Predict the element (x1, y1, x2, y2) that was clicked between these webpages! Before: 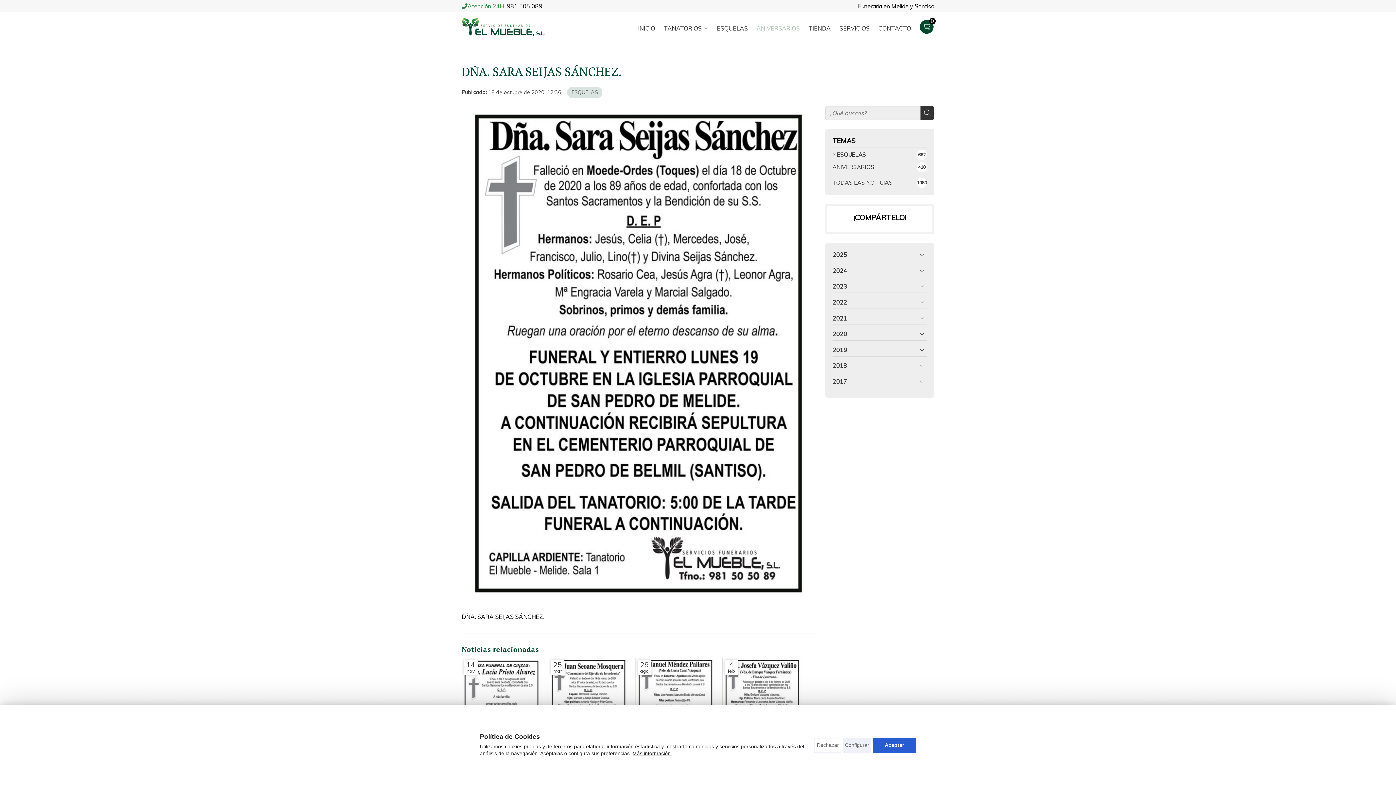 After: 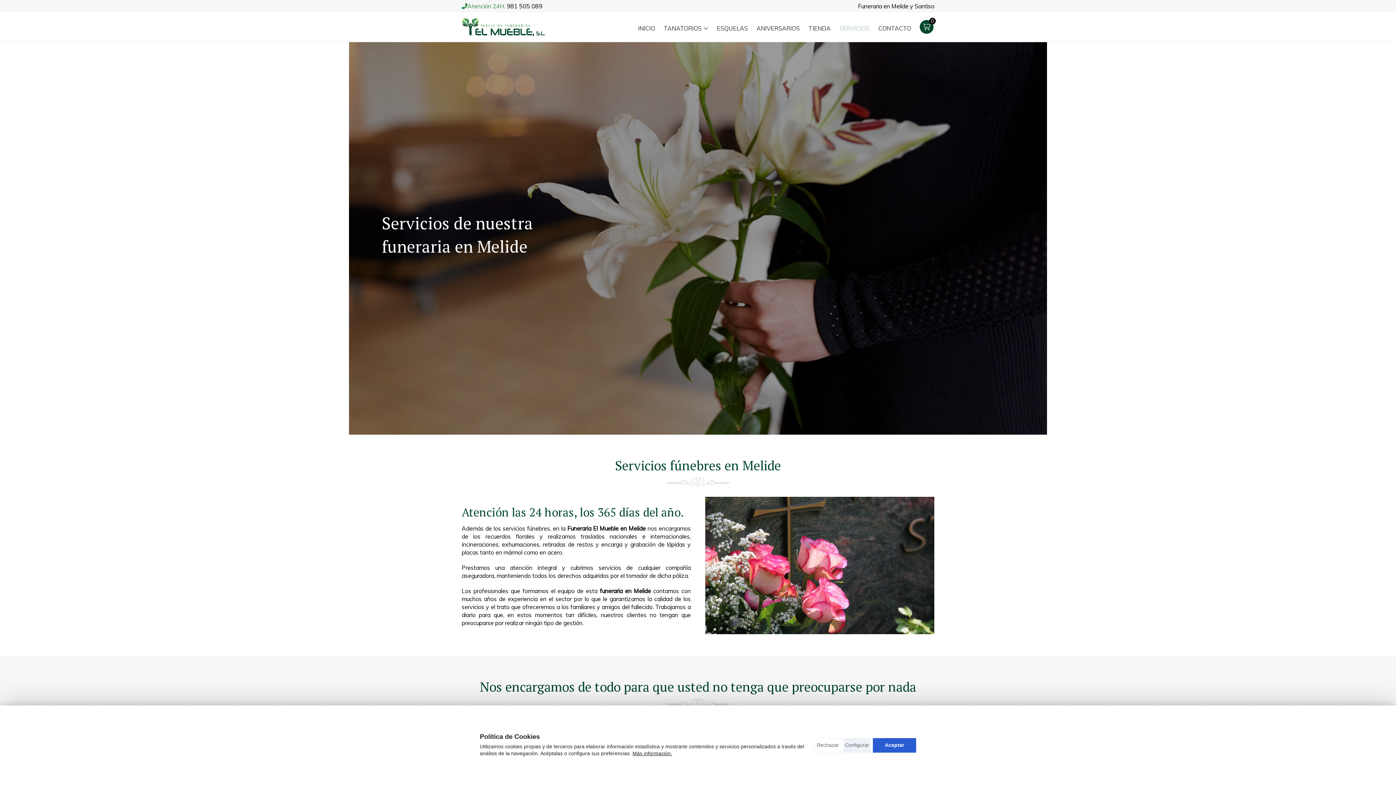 Action: bbox: (839, 25, 869, 31) label: SERVICIOS